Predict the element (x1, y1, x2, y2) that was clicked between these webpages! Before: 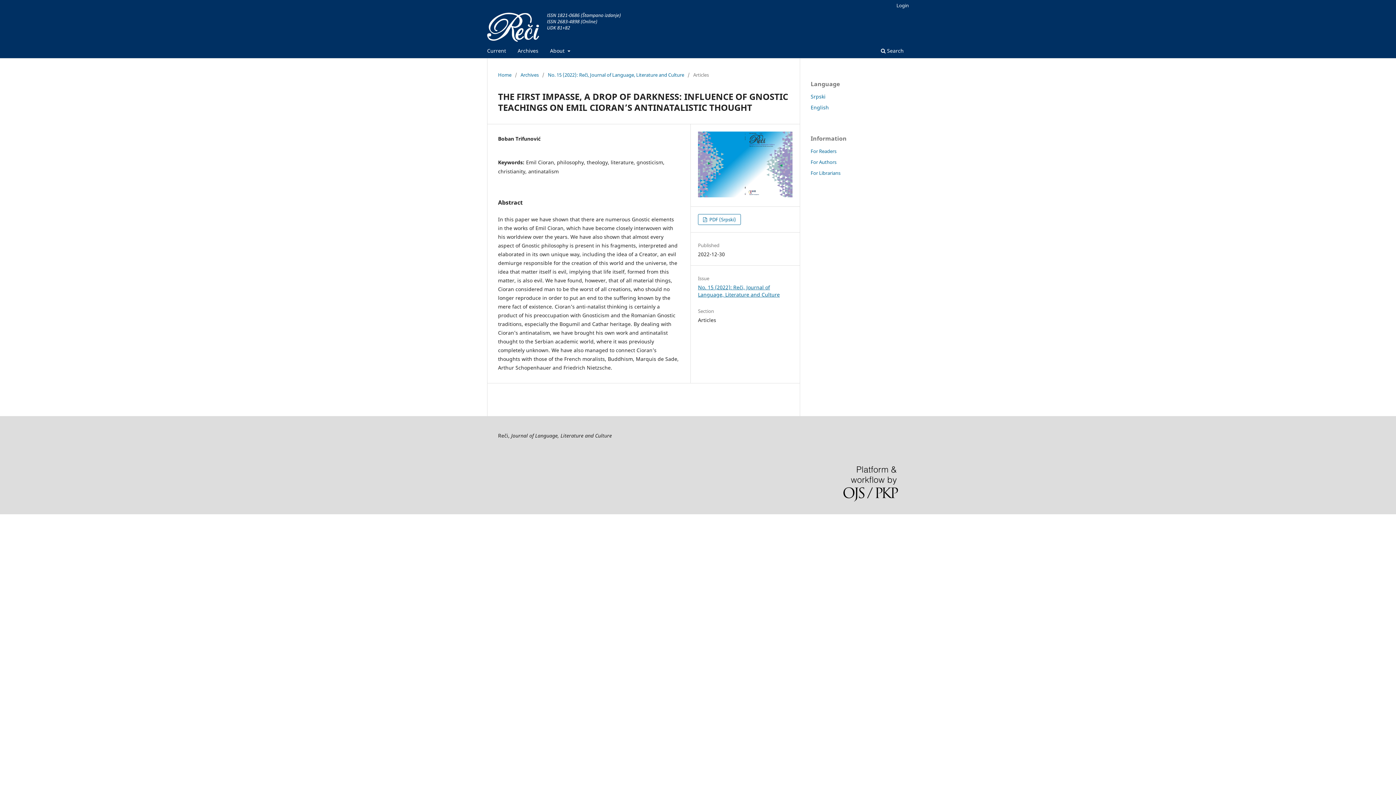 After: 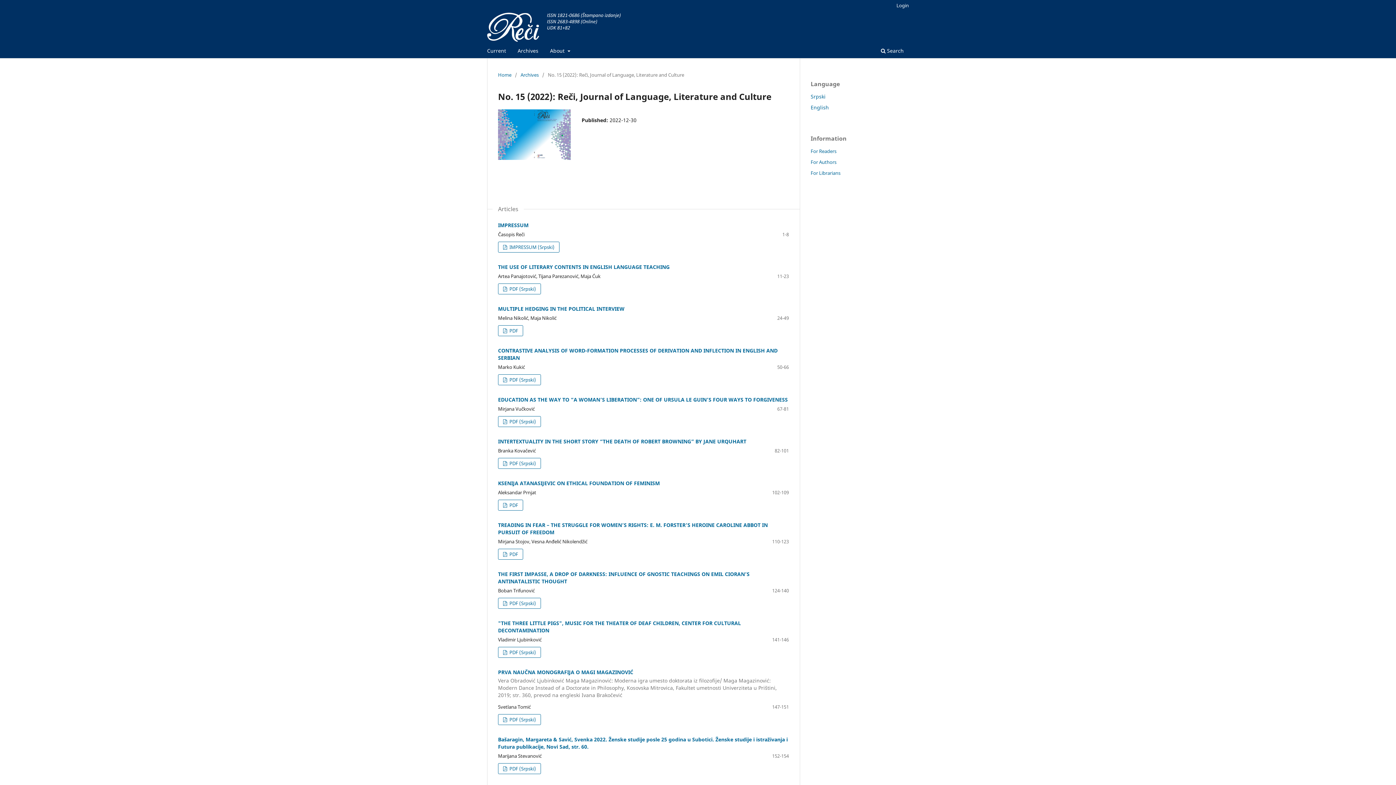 Action: label: No. 15 (2022): Reči, Journal of Language, Literature and Culture bbox: (698, 284, 780, 298)